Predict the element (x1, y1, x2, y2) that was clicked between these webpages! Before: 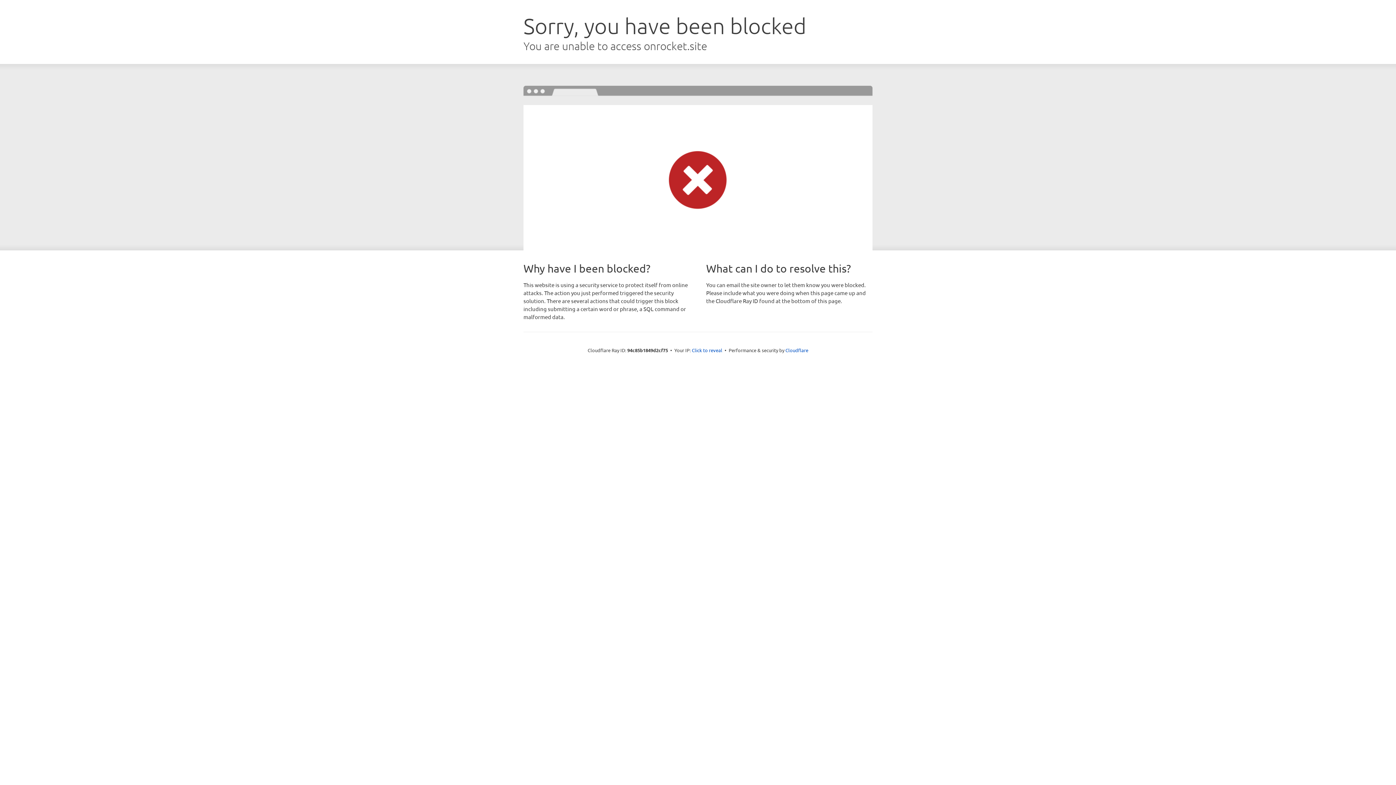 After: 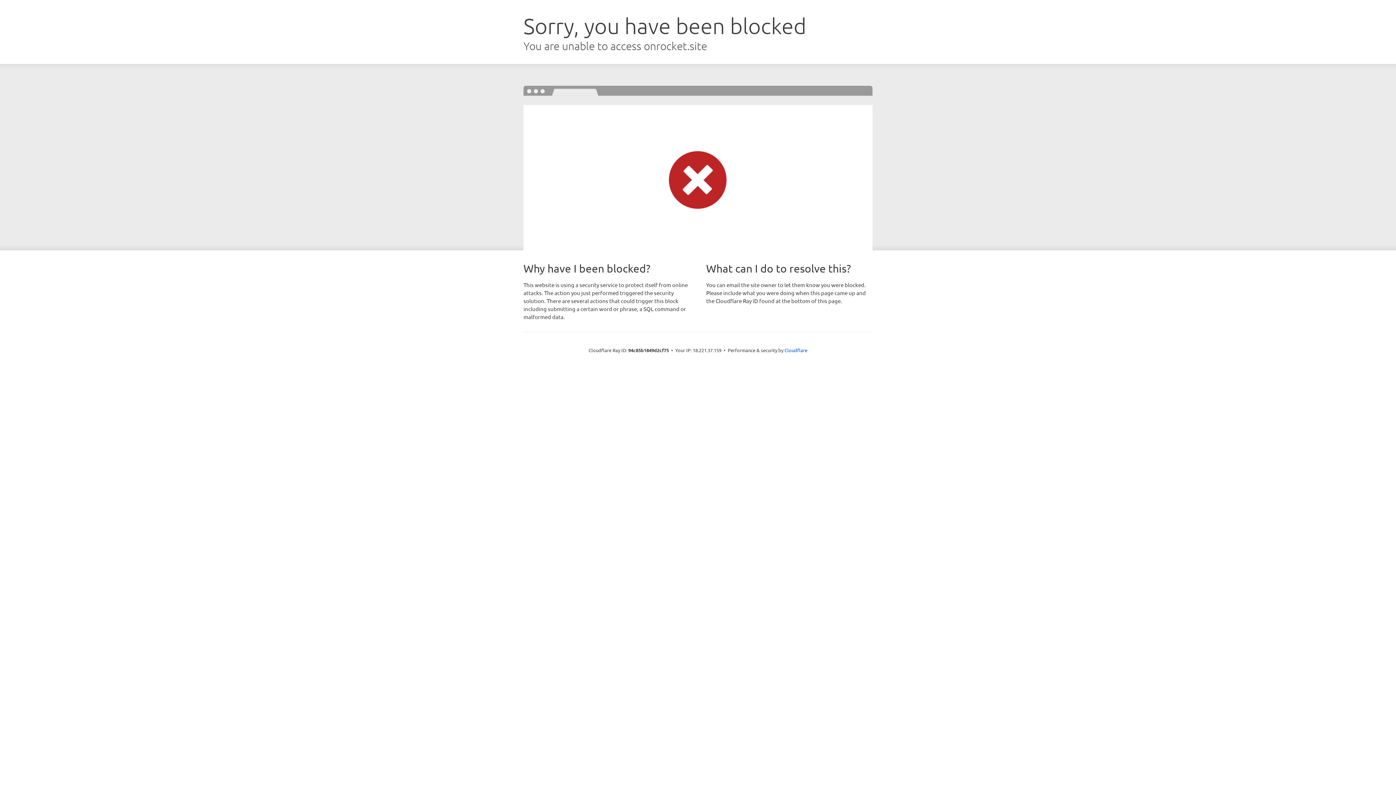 Action: label: Click to reveal bbox: (692, 346, 722, 353)